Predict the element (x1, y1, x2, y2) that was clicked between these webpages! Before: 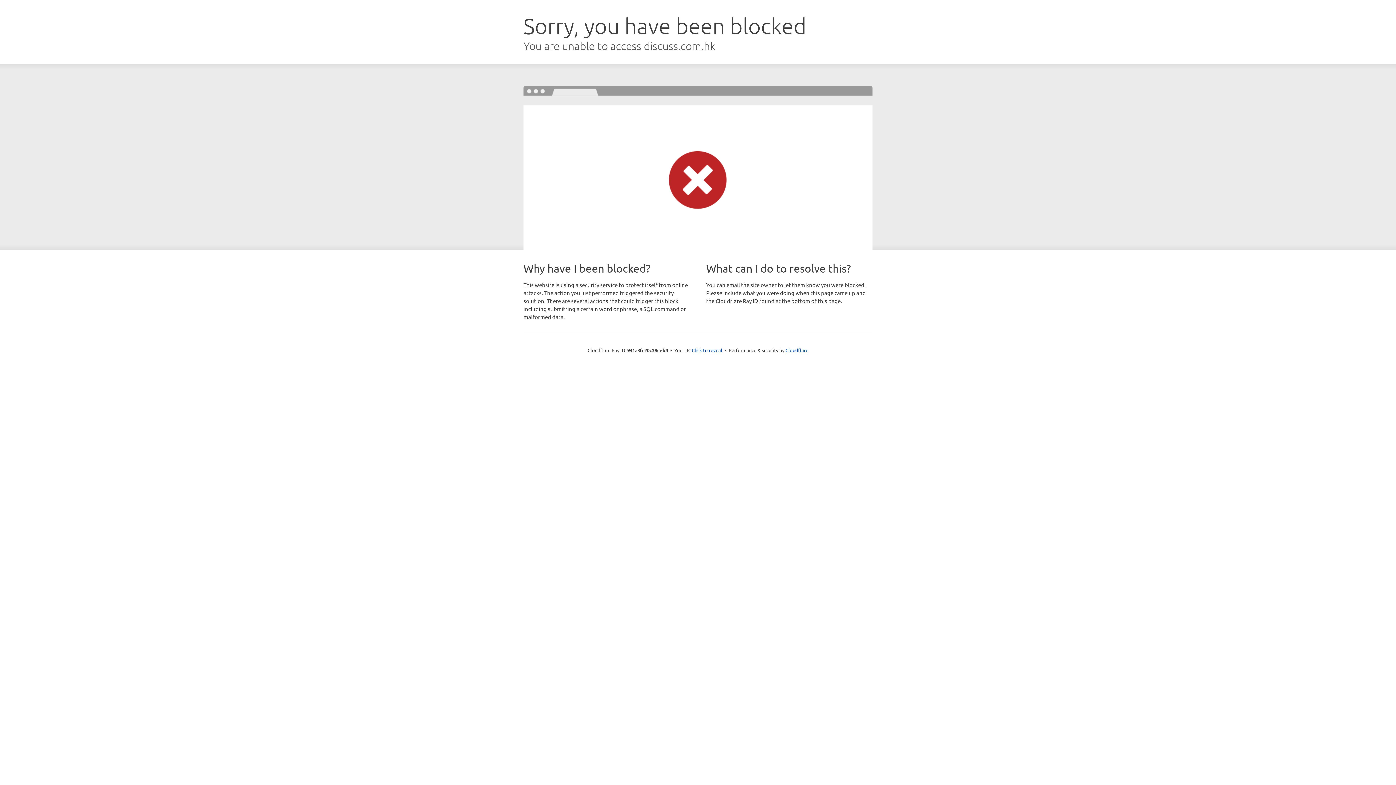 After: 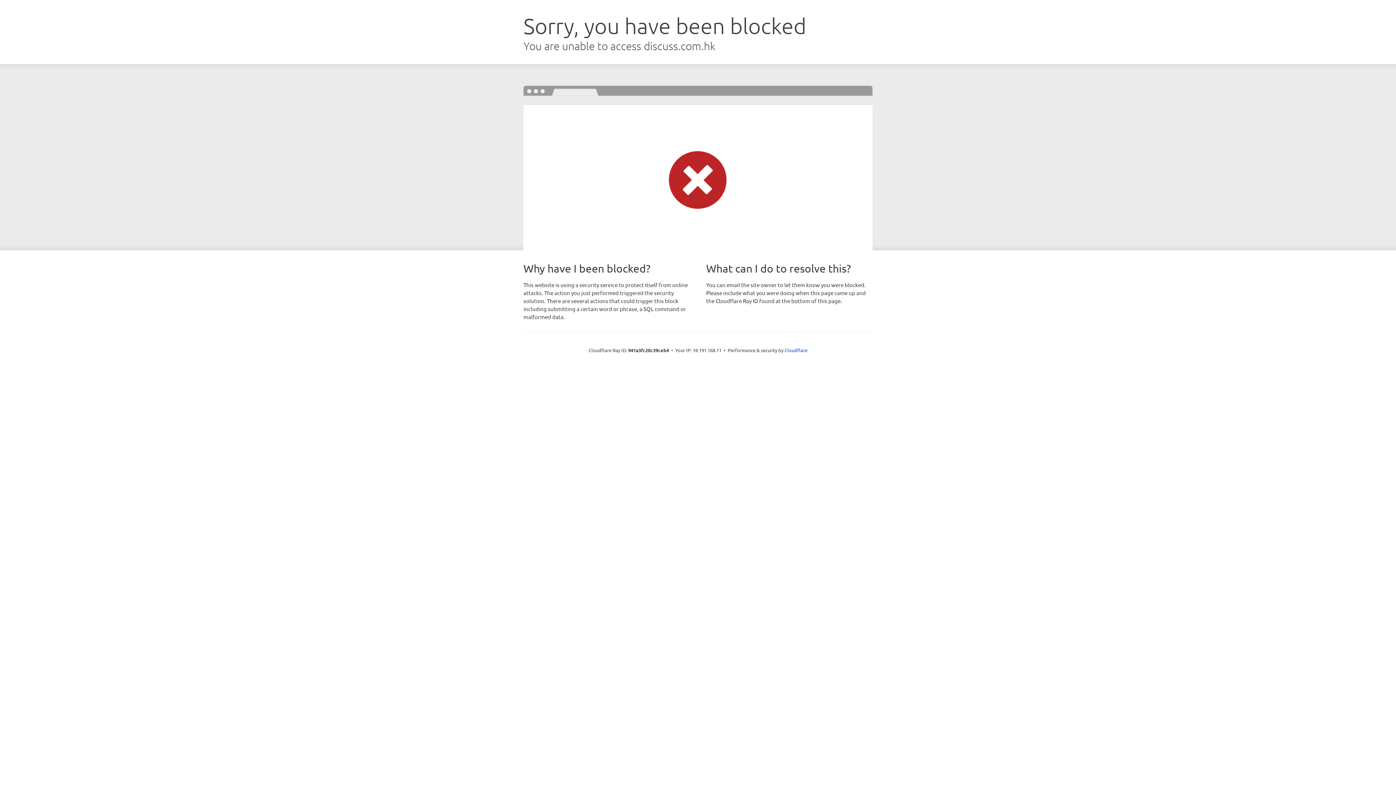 Action: bbox: (692, 346, 722, 353) label: Click to reveal